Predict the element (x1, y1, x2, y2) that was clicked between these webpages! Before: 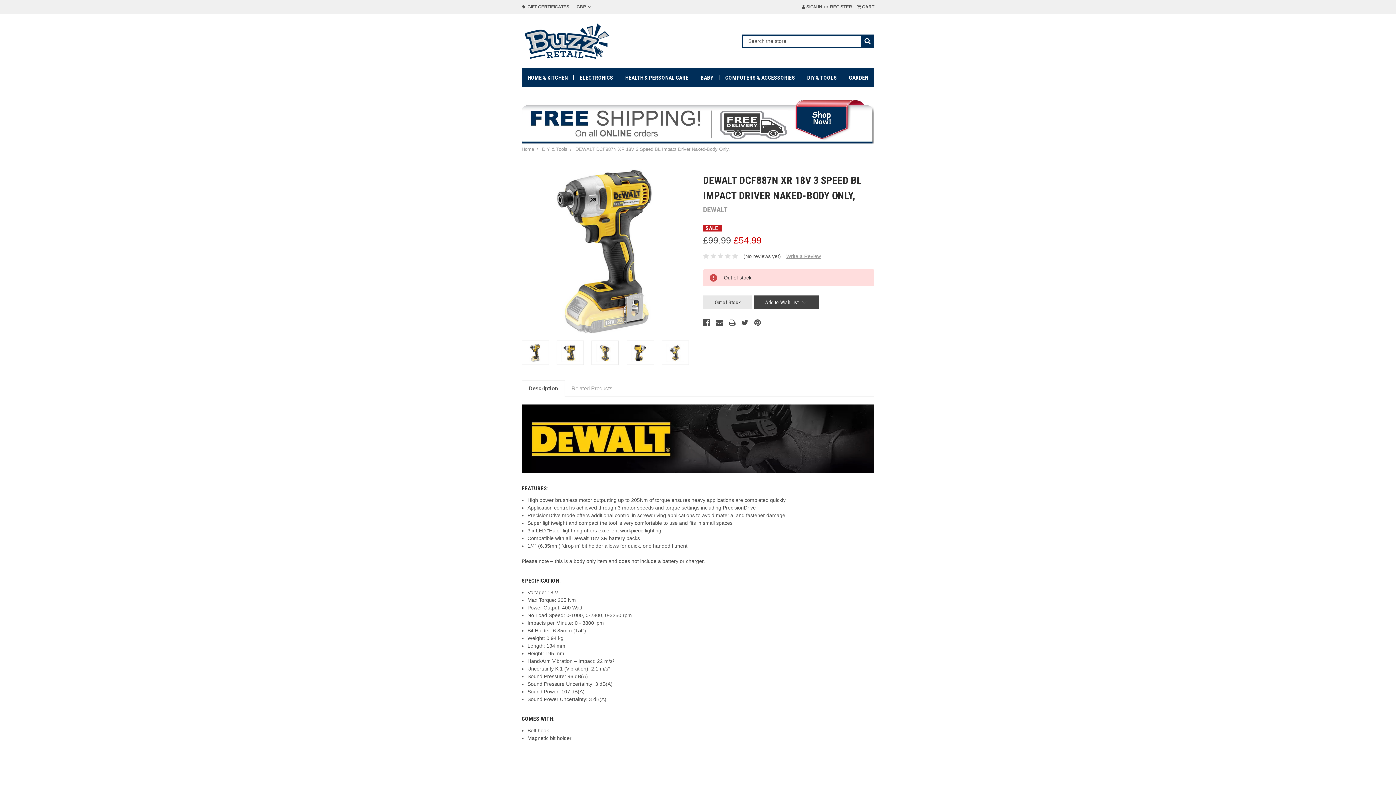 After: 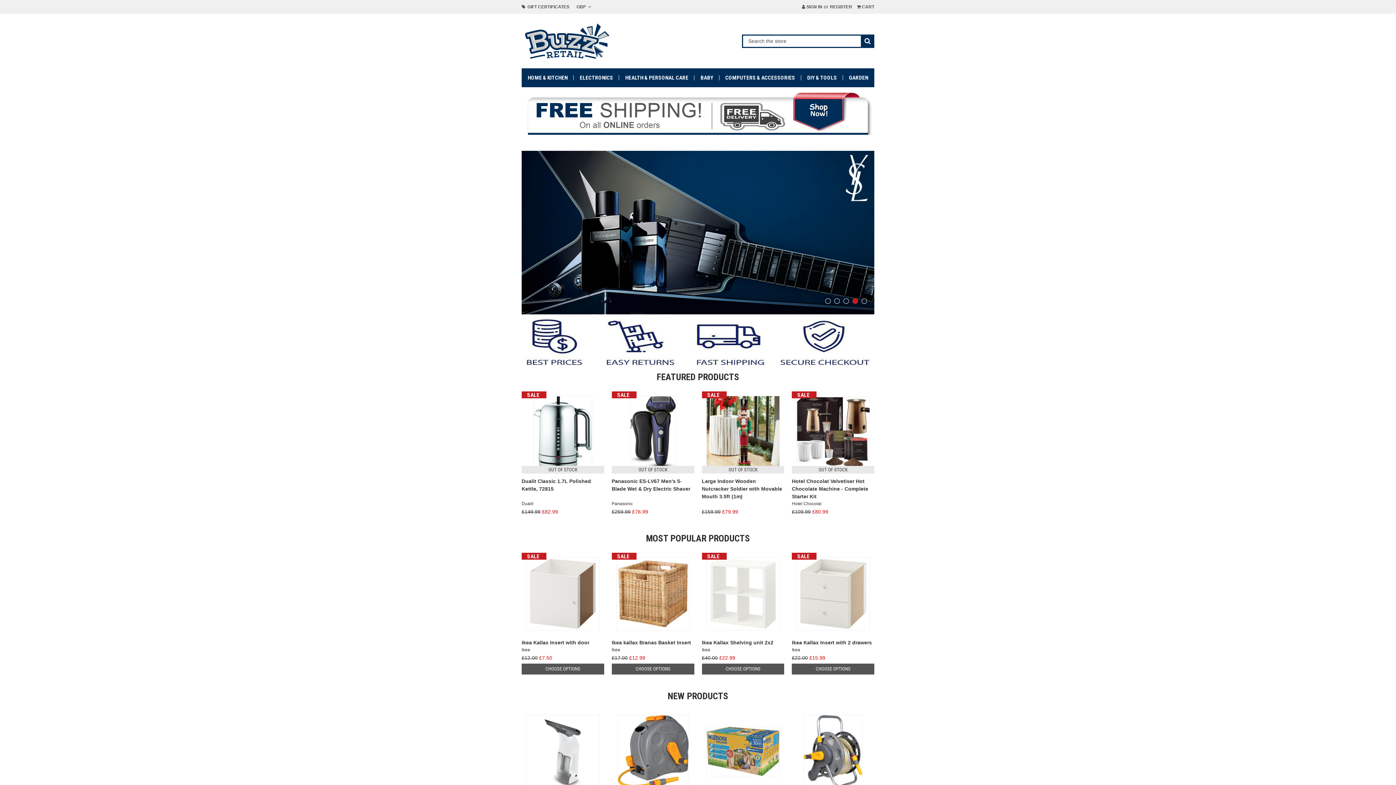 Action: label: Home bbox: (521, 146, 534, 152)